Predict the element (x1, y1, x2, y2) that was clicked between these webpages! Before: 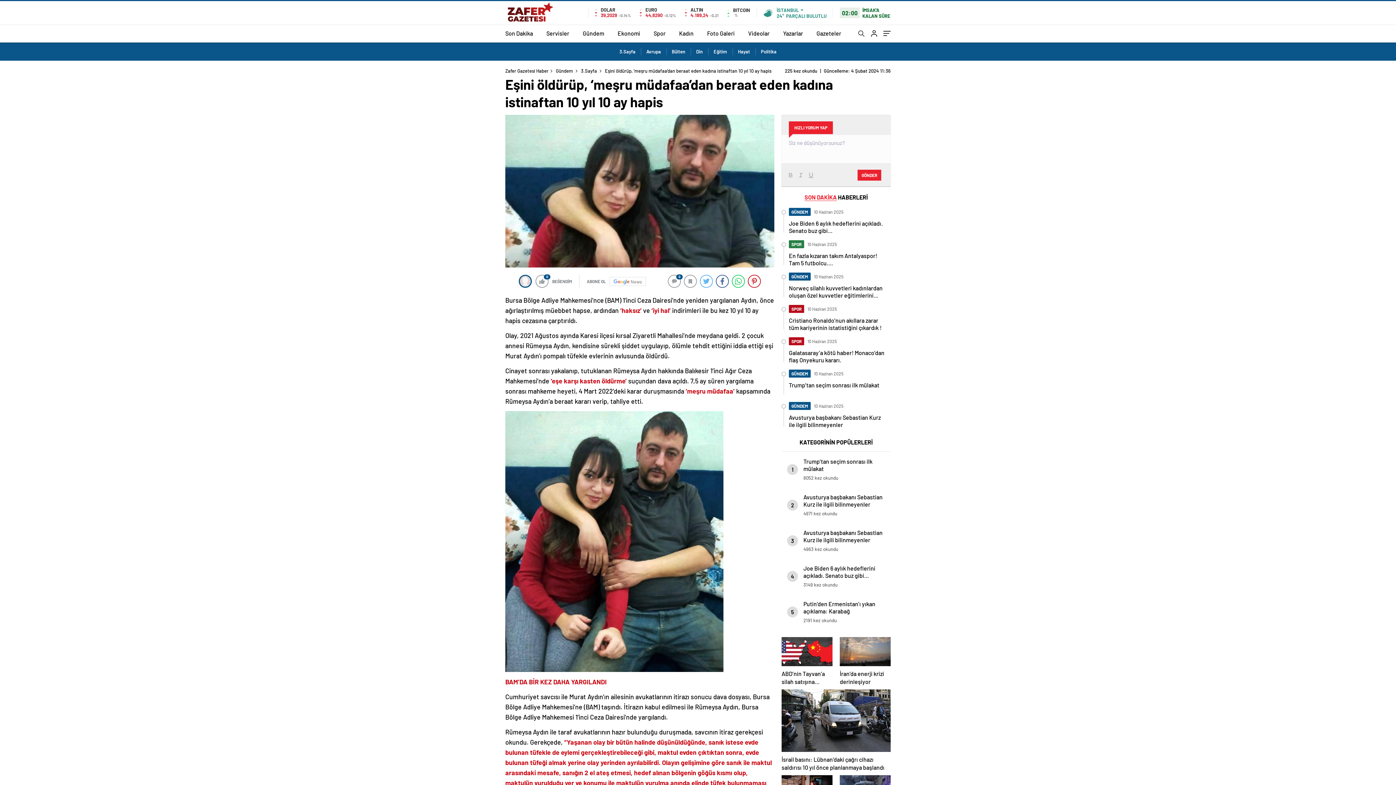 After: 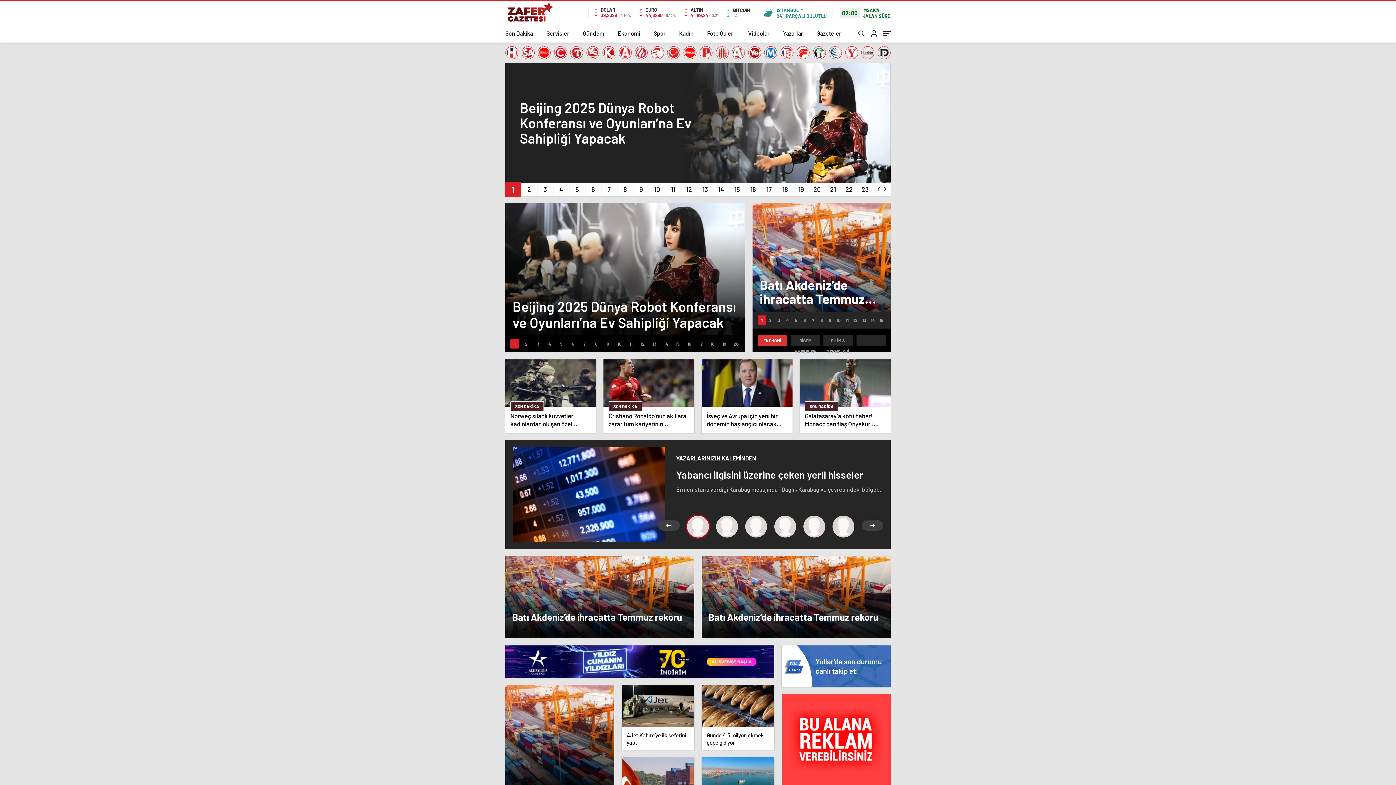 Action: bbox: (505, 2, 554, 23)